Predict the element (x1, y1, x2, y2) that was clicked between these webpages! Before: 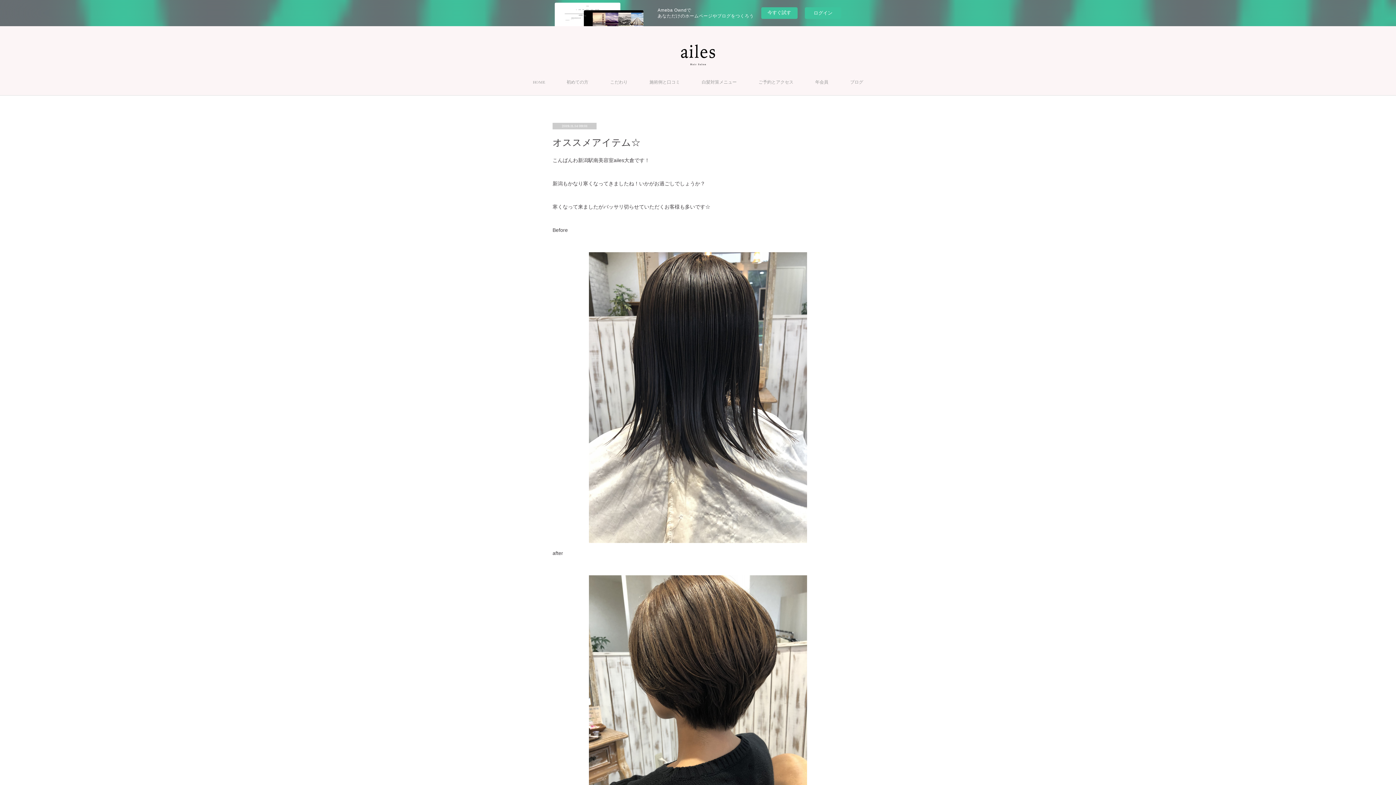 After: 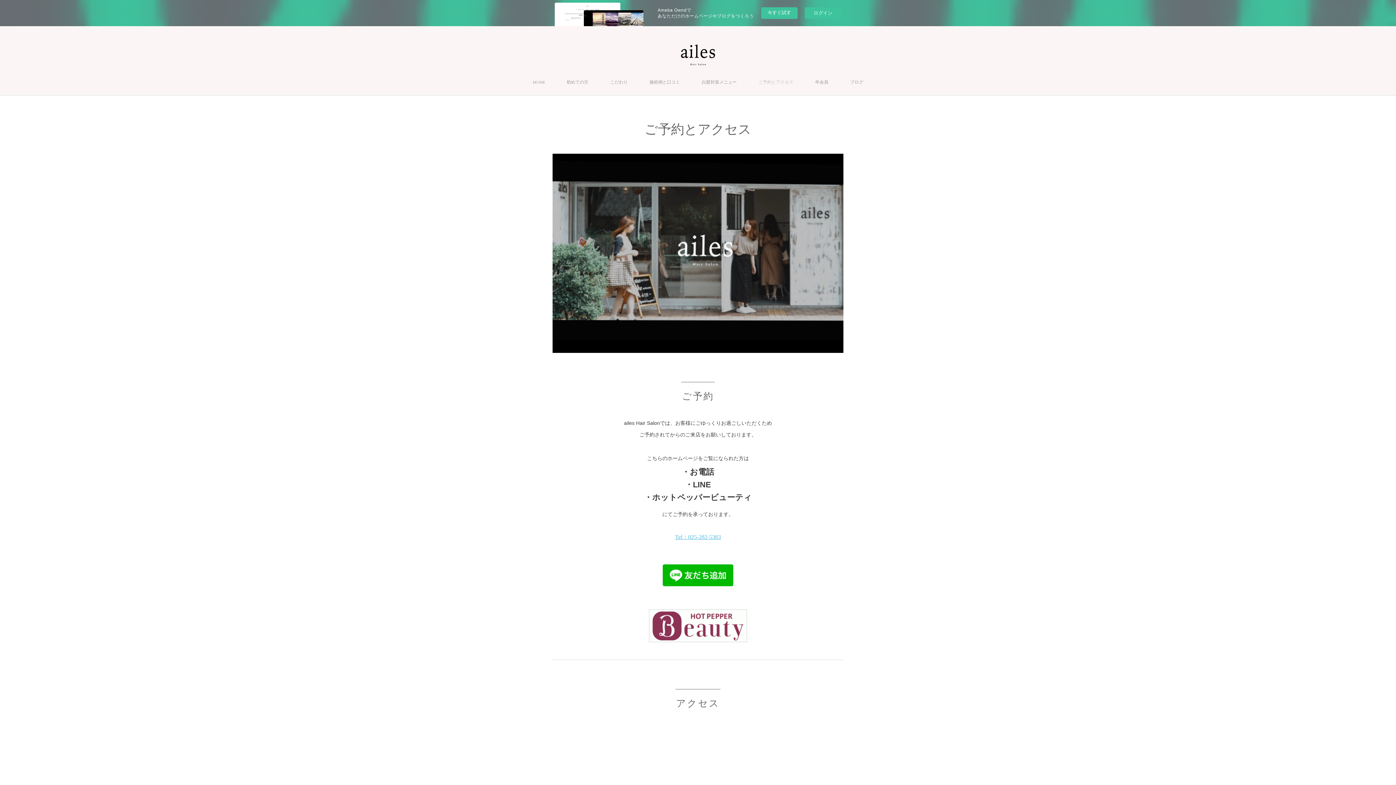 Action: label: ご予約とアクセス bbox: (747, 69, 804, 95)